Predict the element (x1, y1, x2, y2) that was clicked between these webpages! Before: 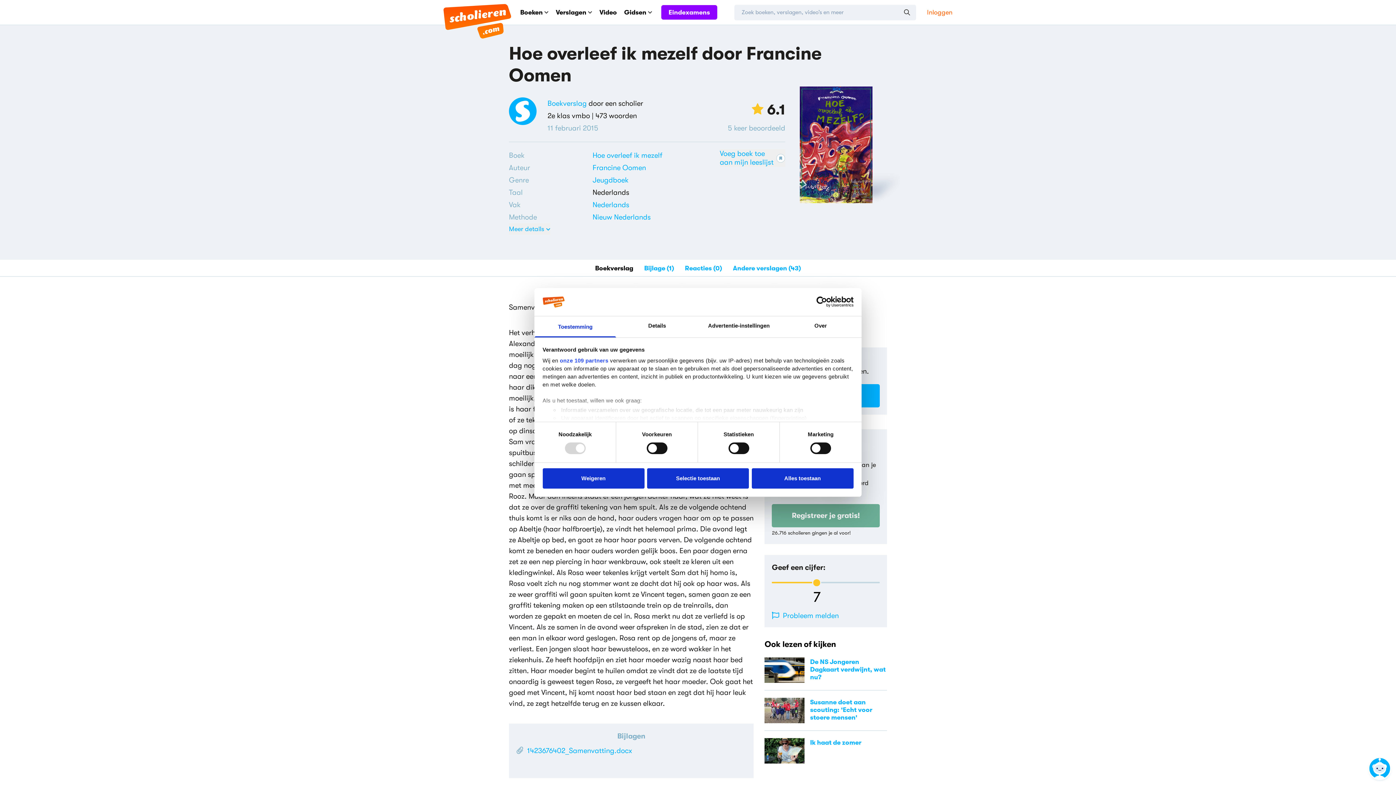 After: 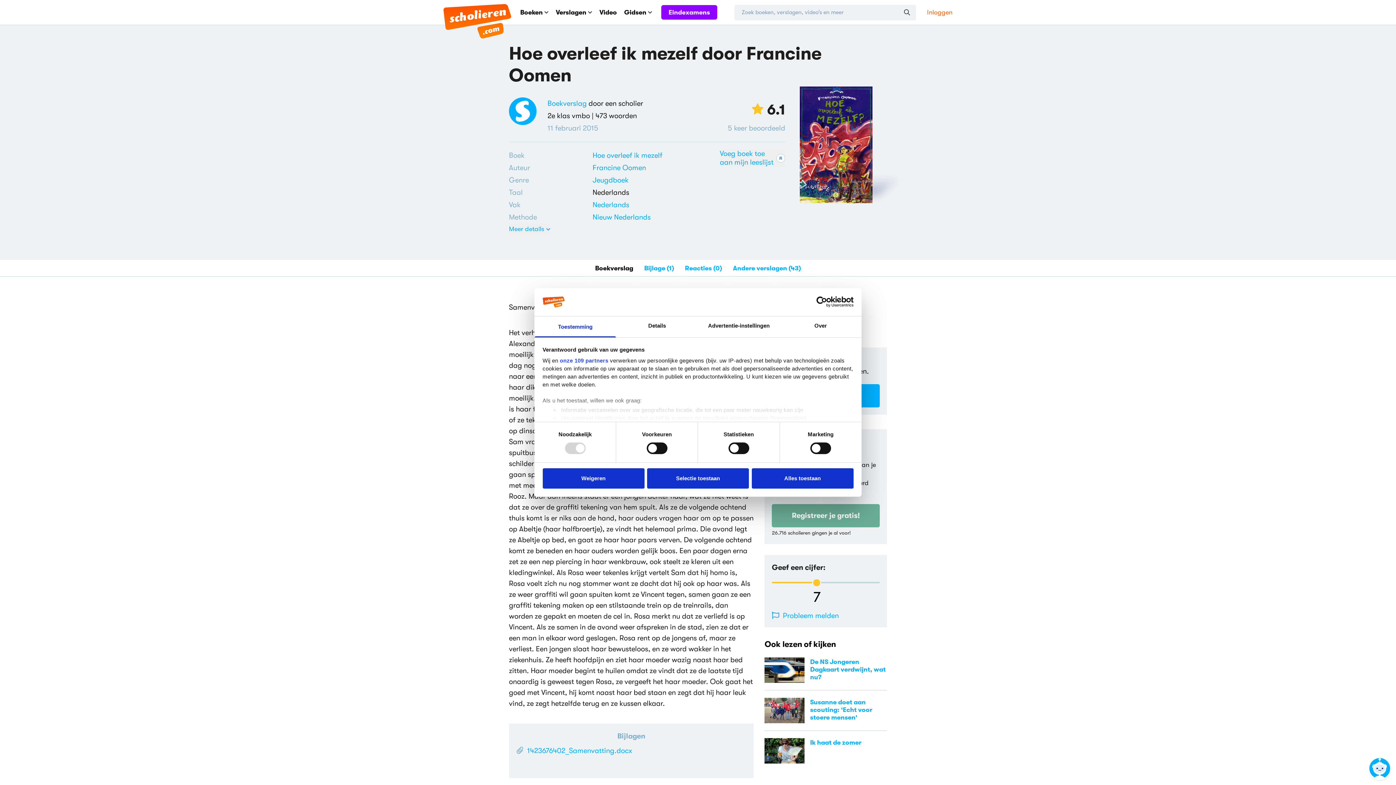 Action: bbox: (534, 316, 616, 337) label: Toestemming